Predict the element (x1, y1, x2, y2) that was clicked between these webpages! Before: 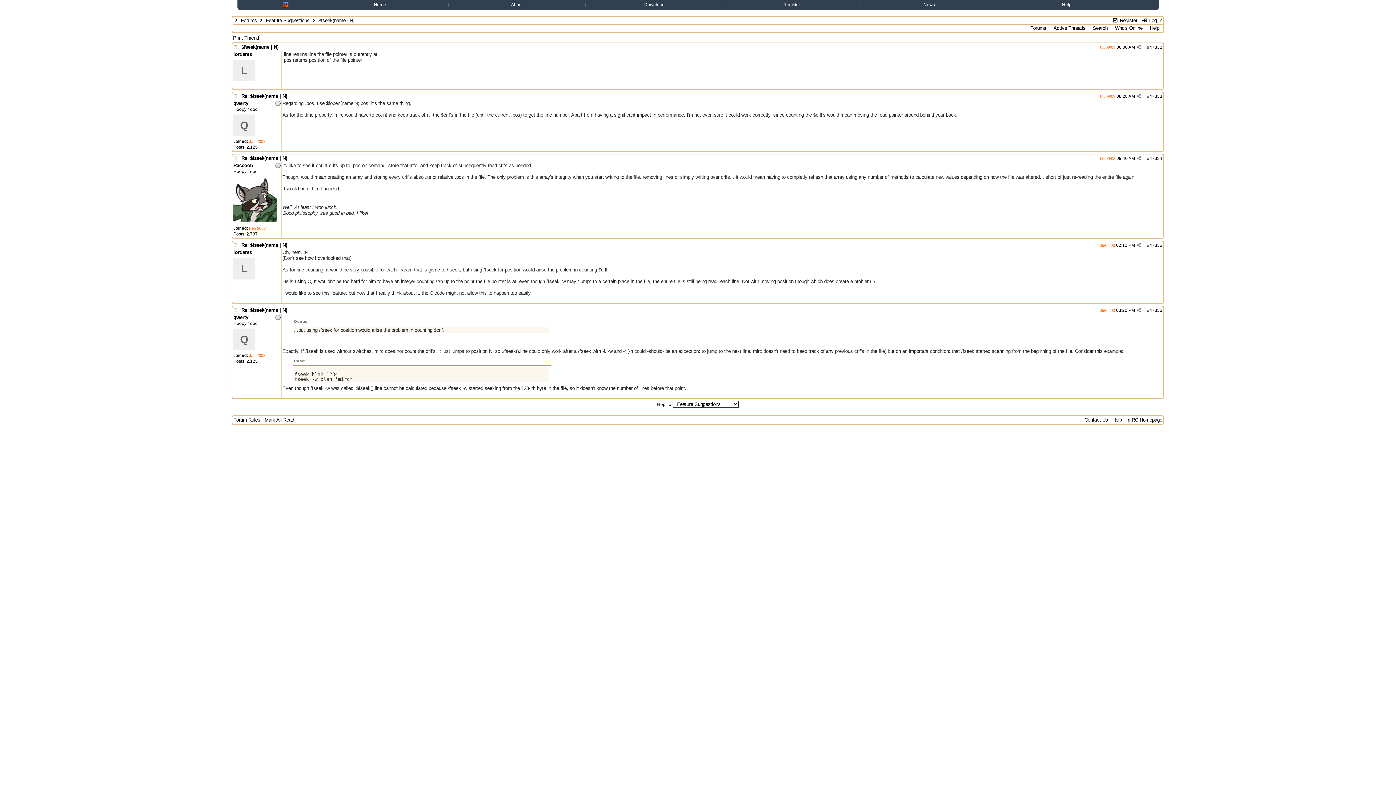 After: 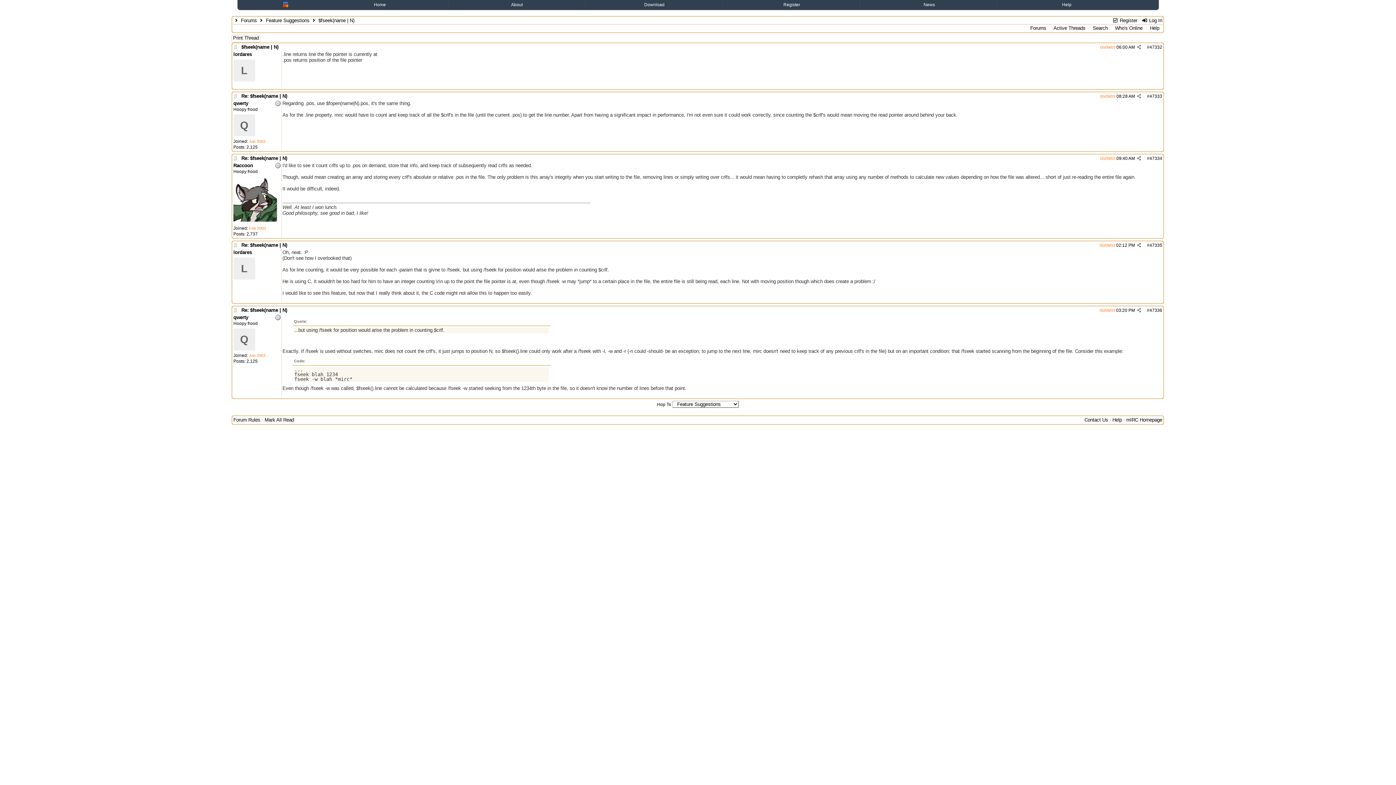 Action: bbox: (1149, 93, 1162, 98) label: 47333